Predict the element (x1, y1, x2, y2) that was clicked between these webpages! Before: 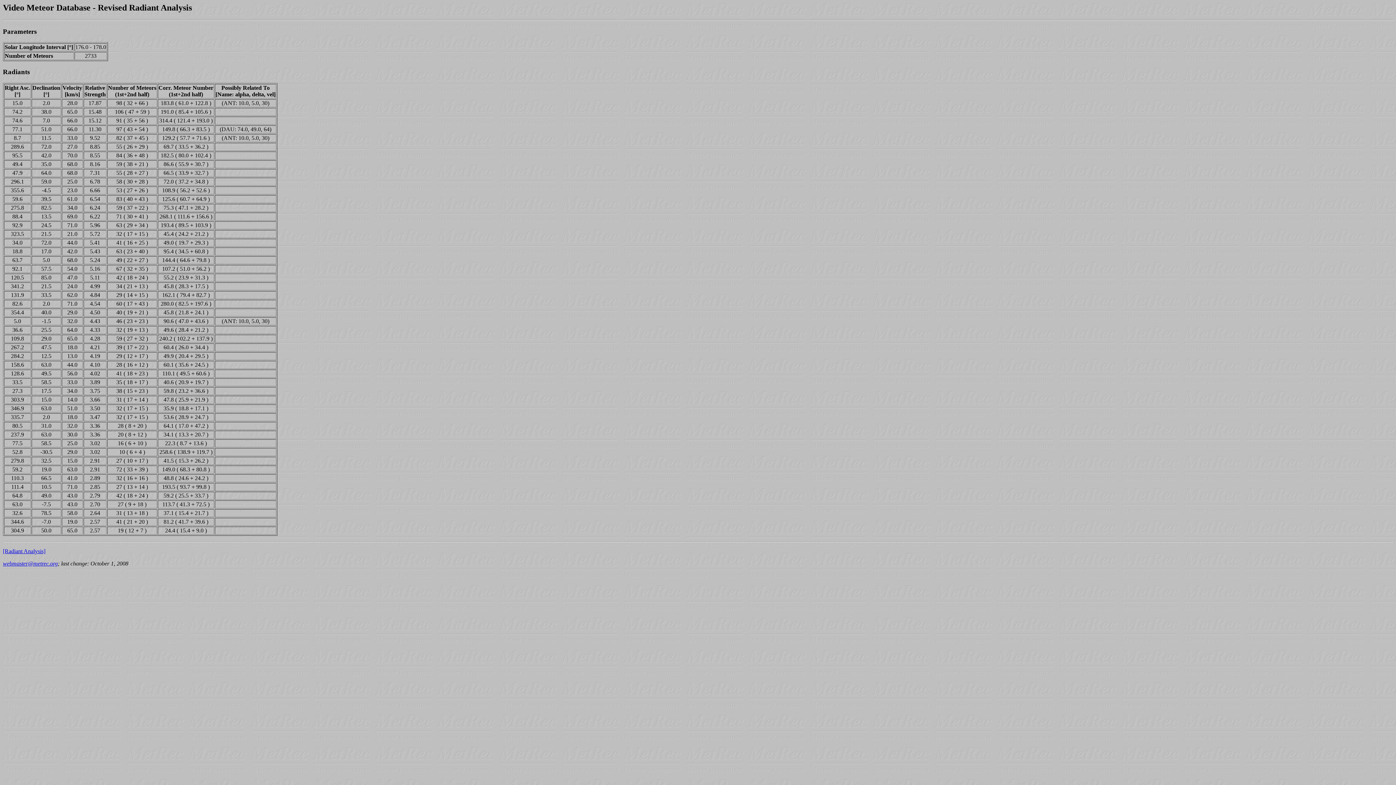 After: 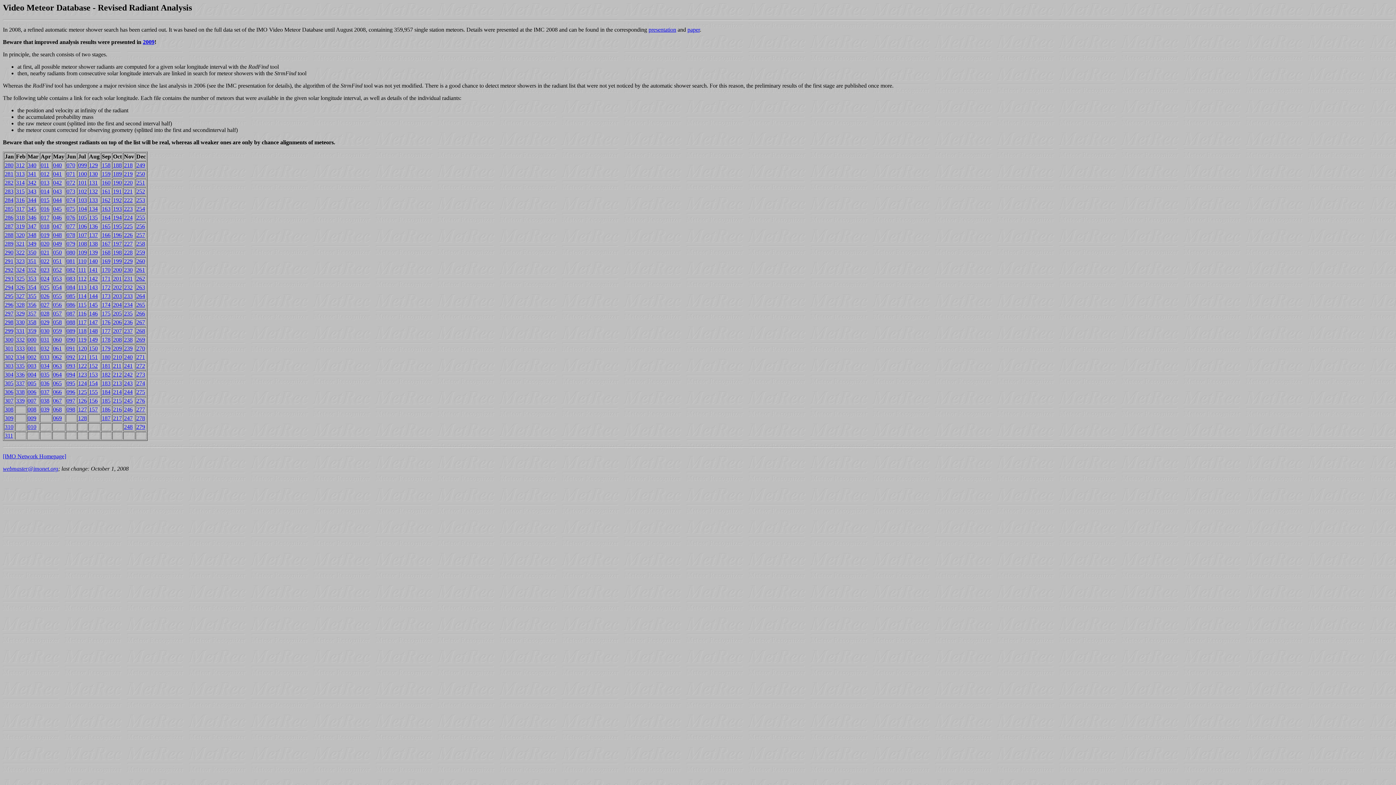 Action: bbox: (2, 548, 45, 554) label: [Radiant Analysis]